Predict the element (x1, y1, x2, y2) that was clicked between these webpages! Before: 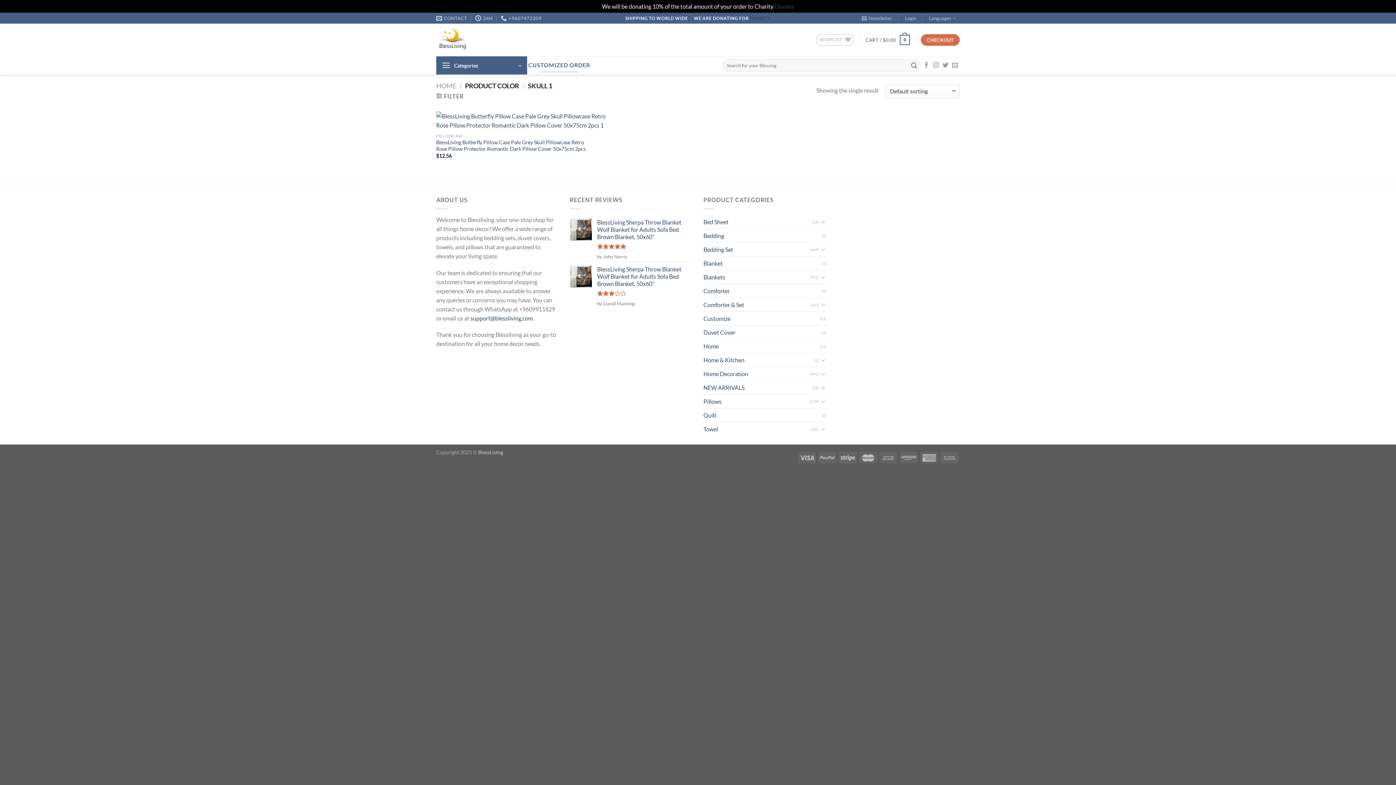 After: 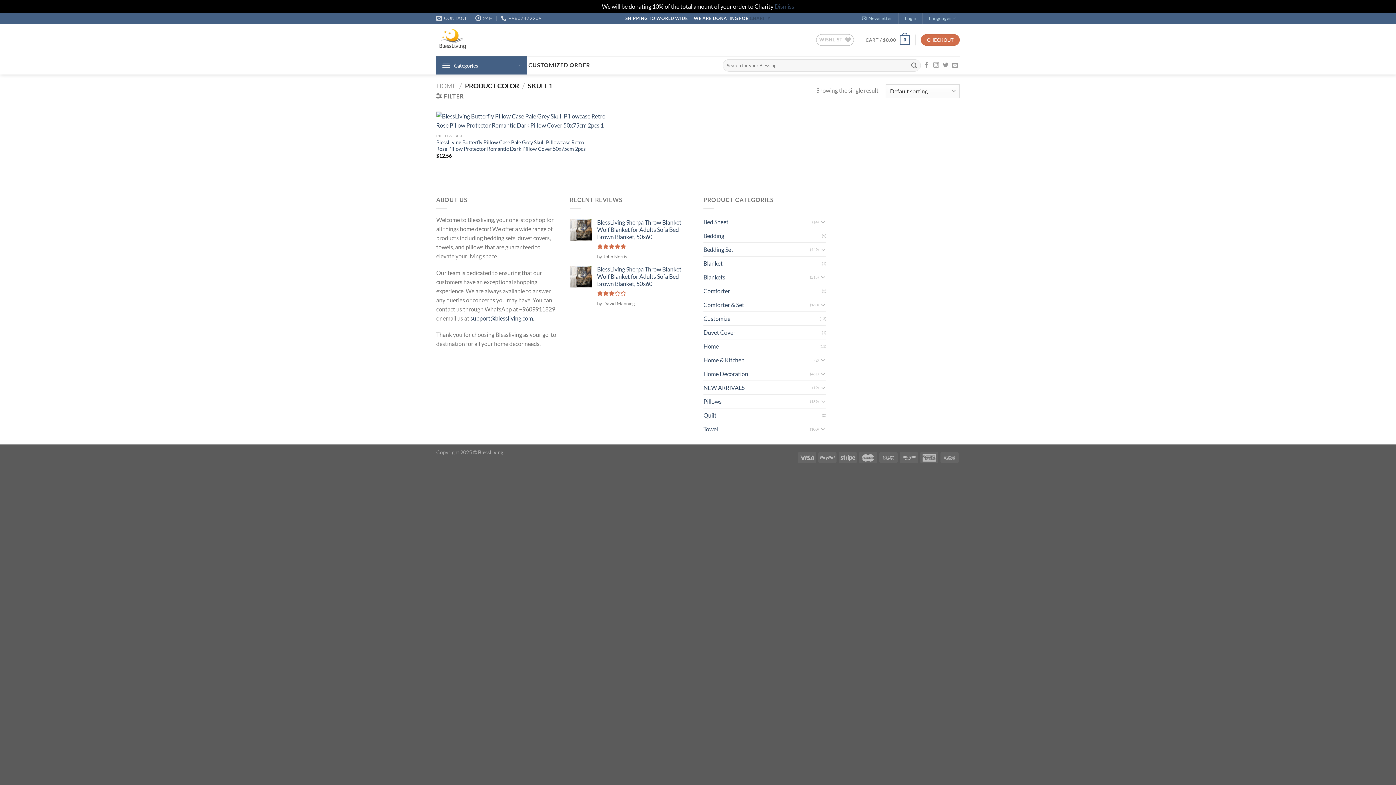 Action: bbox: (527, 58, 591, 72) label: CUSTOMIZED ORDER